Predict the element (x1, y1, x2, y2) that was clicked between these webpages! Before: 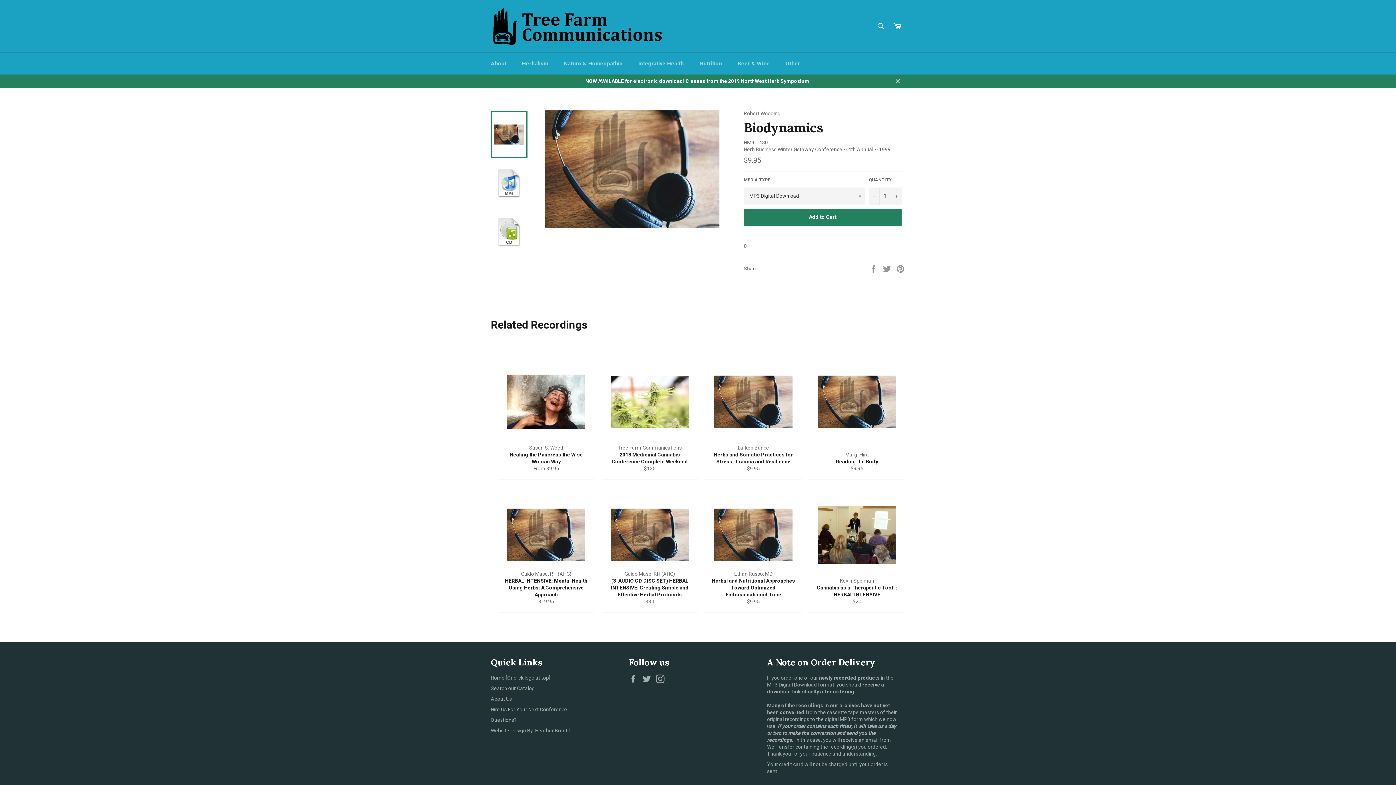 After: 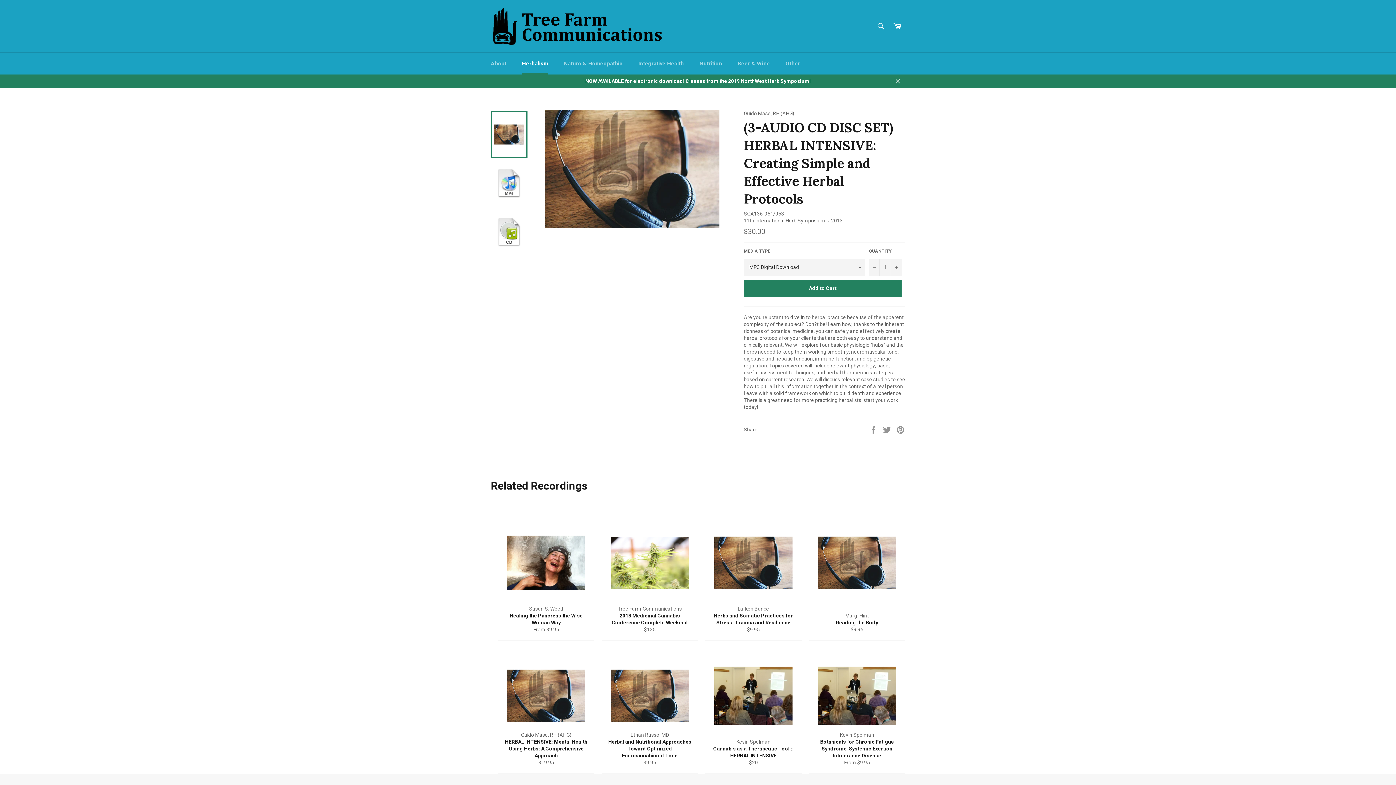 Action: label: Guido Mase, RH (AHG)
(3-AUDIO CD DISC SET) HERBAL INTENSIVE: Creating Simple and Effective Herbal Protocols
Regular price
$30 bbox: (601, 479, 698, 612)